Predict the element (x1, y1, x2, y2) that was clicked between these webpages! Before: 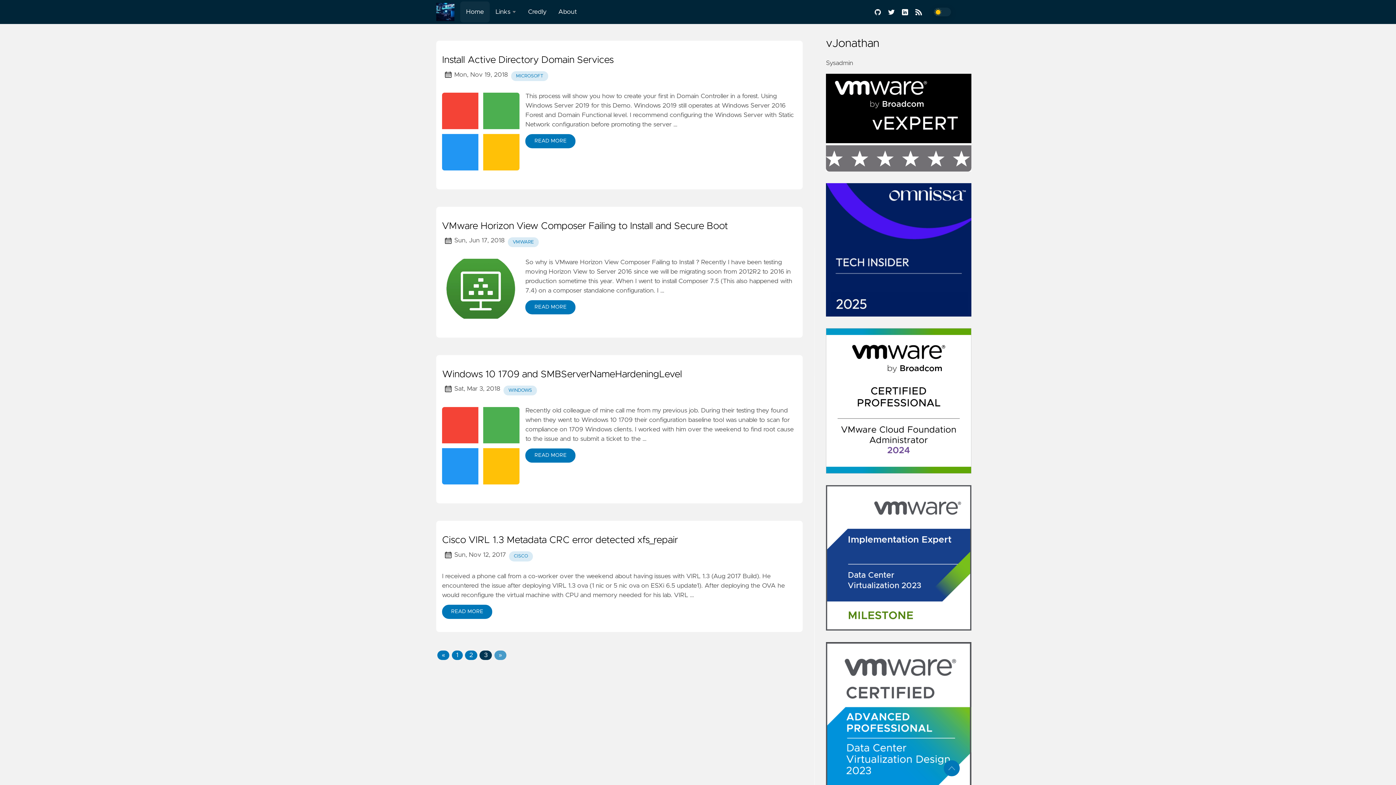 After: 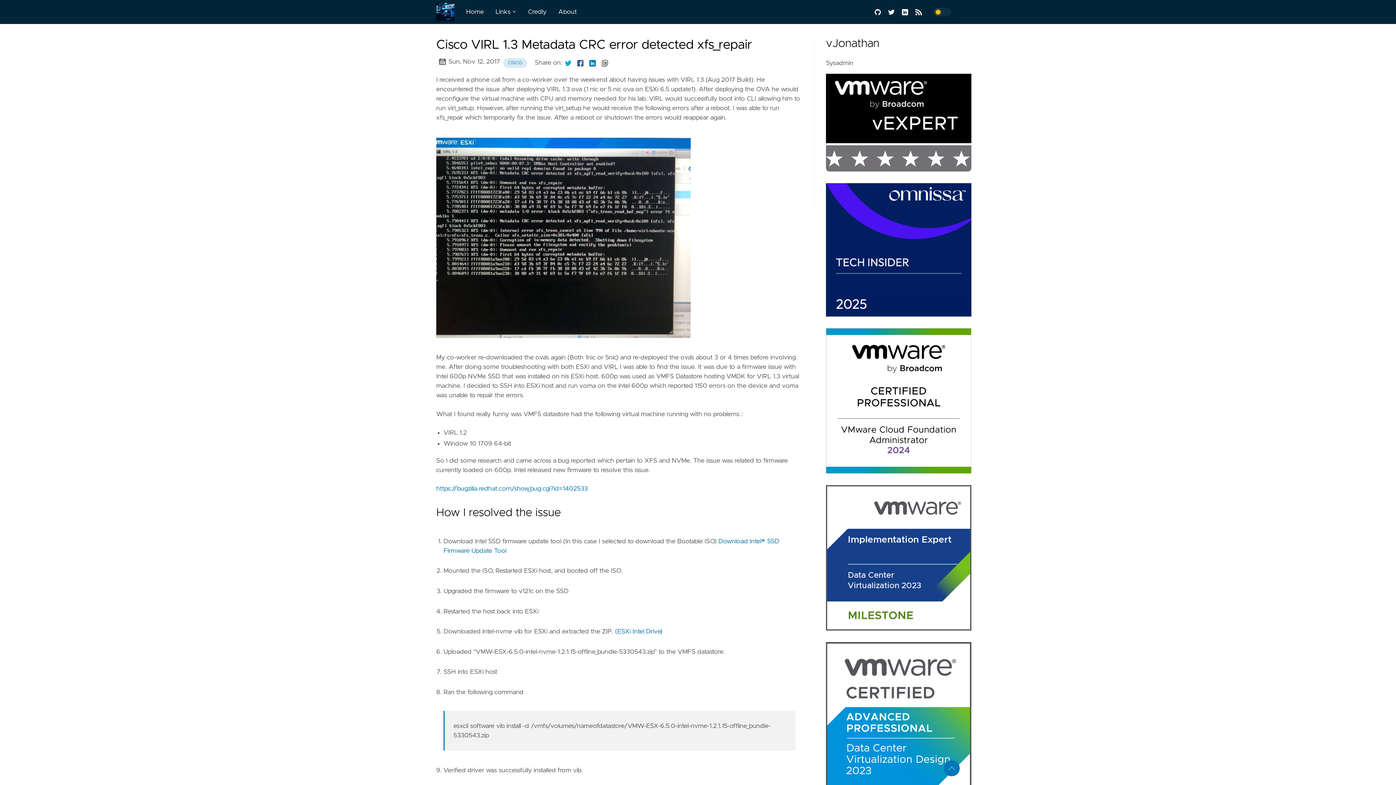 Action: label: Cisco VIRL 1.3 Metadata CRC error detected xfs_repair bbox: (442, 535, 678, 545)